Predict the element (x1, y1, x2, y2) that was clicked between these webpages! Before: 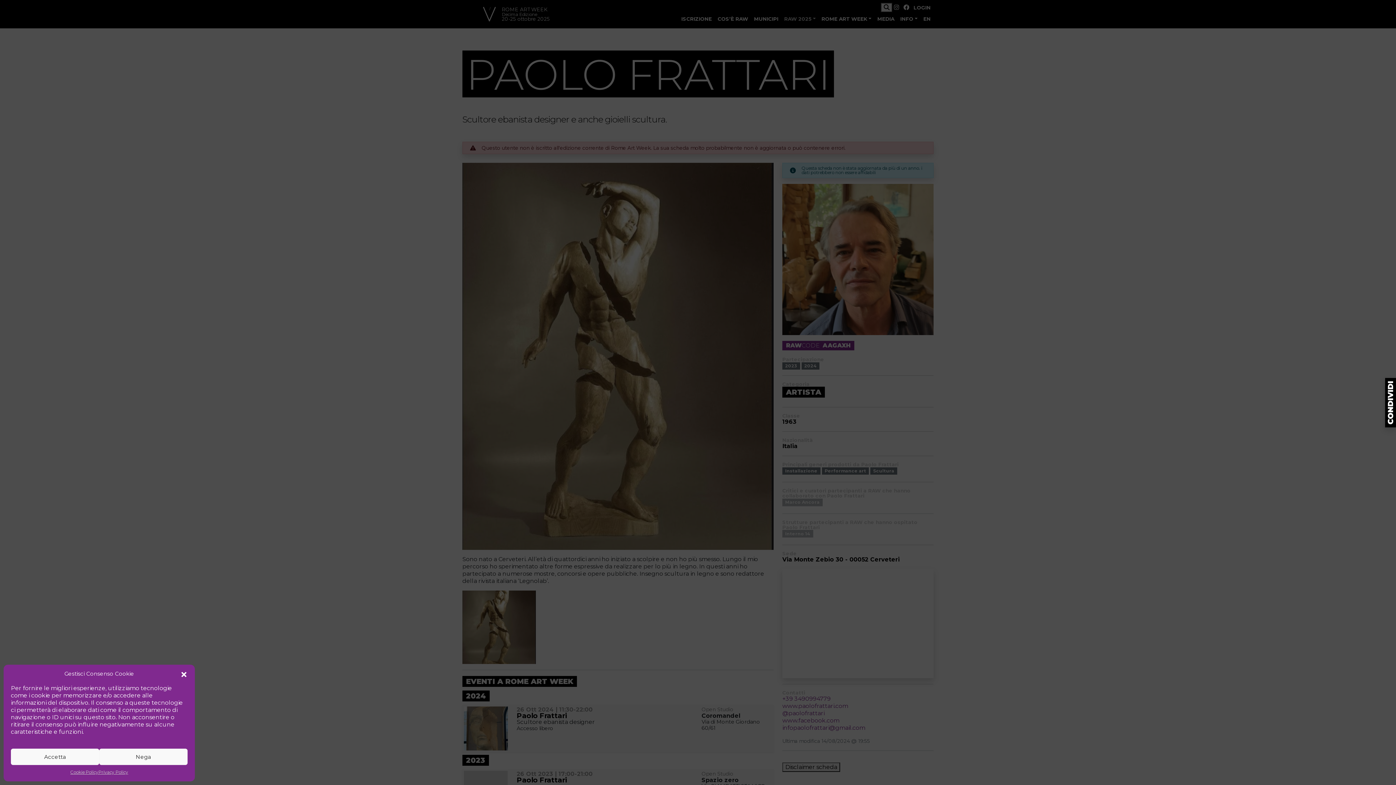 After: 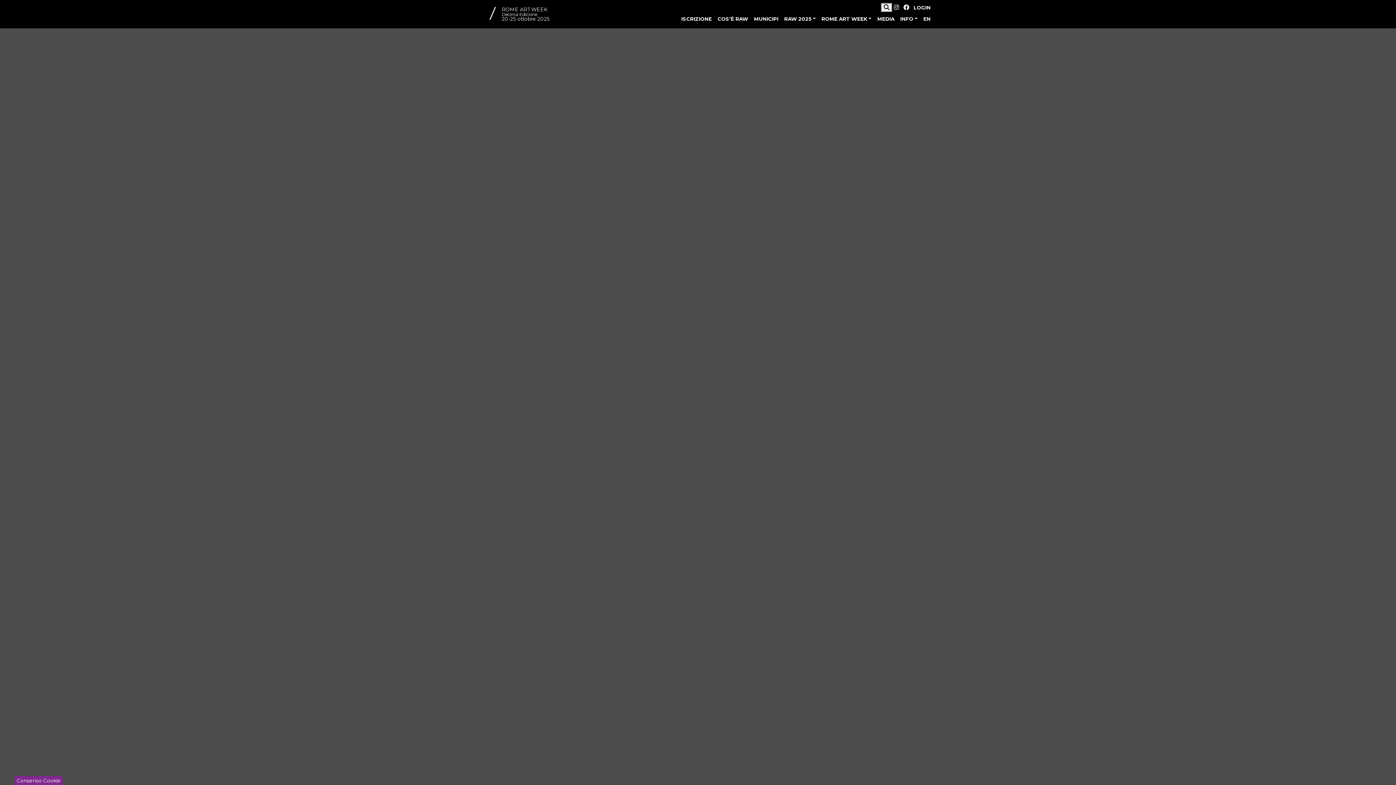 Action: bbox: (70, 769, 98, 776) label: Cookie Policy